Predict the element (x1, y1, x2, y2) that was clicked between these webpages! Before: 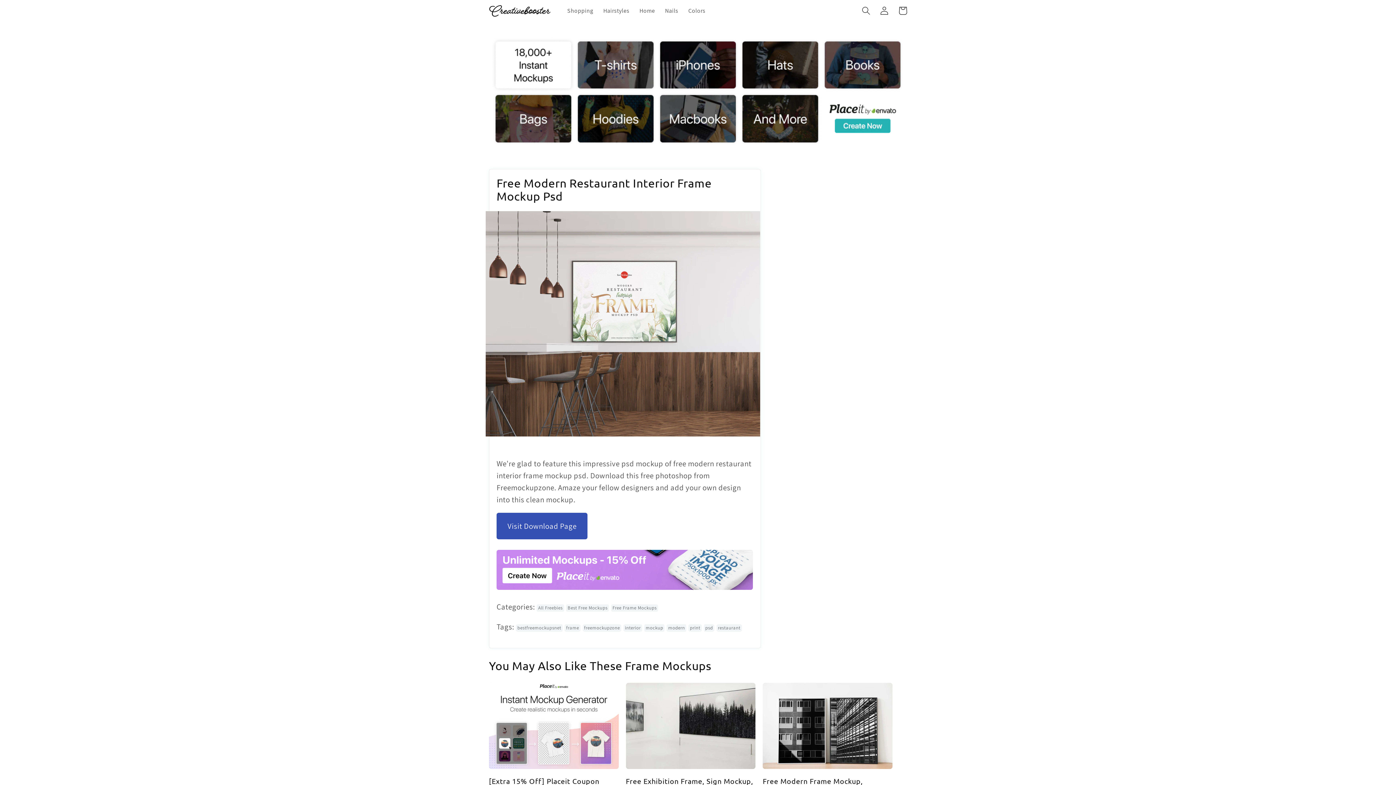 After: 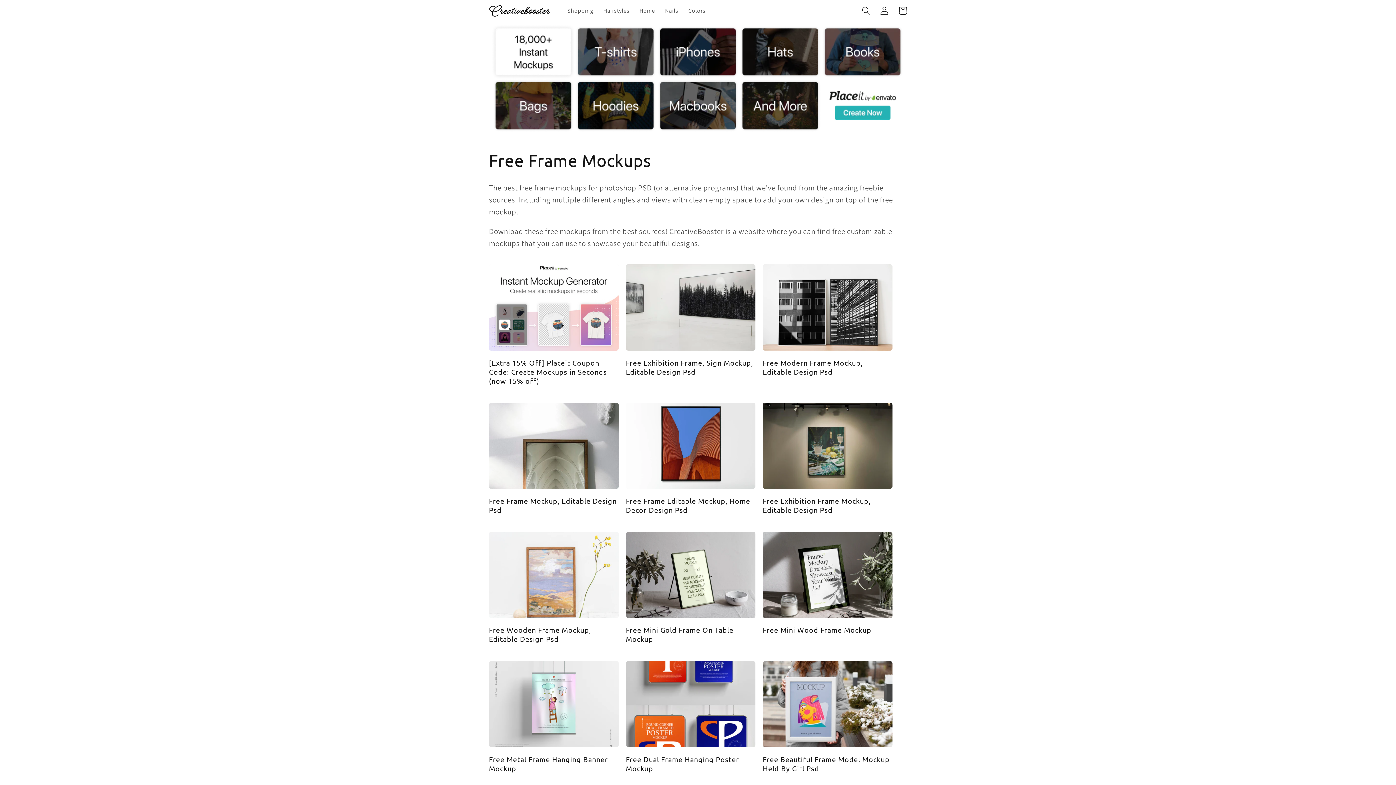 Action: bbox: (611, 604, 658, 612) label: Free Frame Mockups